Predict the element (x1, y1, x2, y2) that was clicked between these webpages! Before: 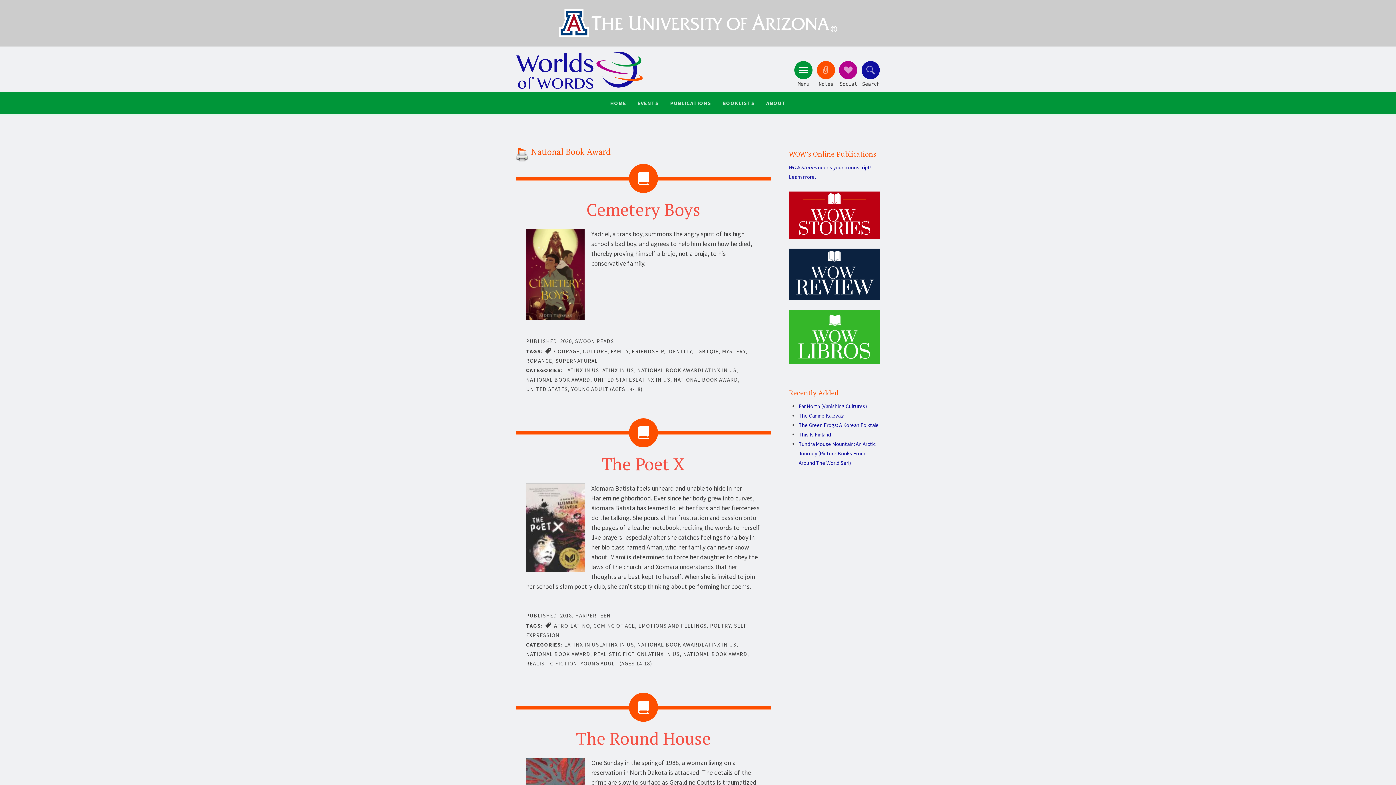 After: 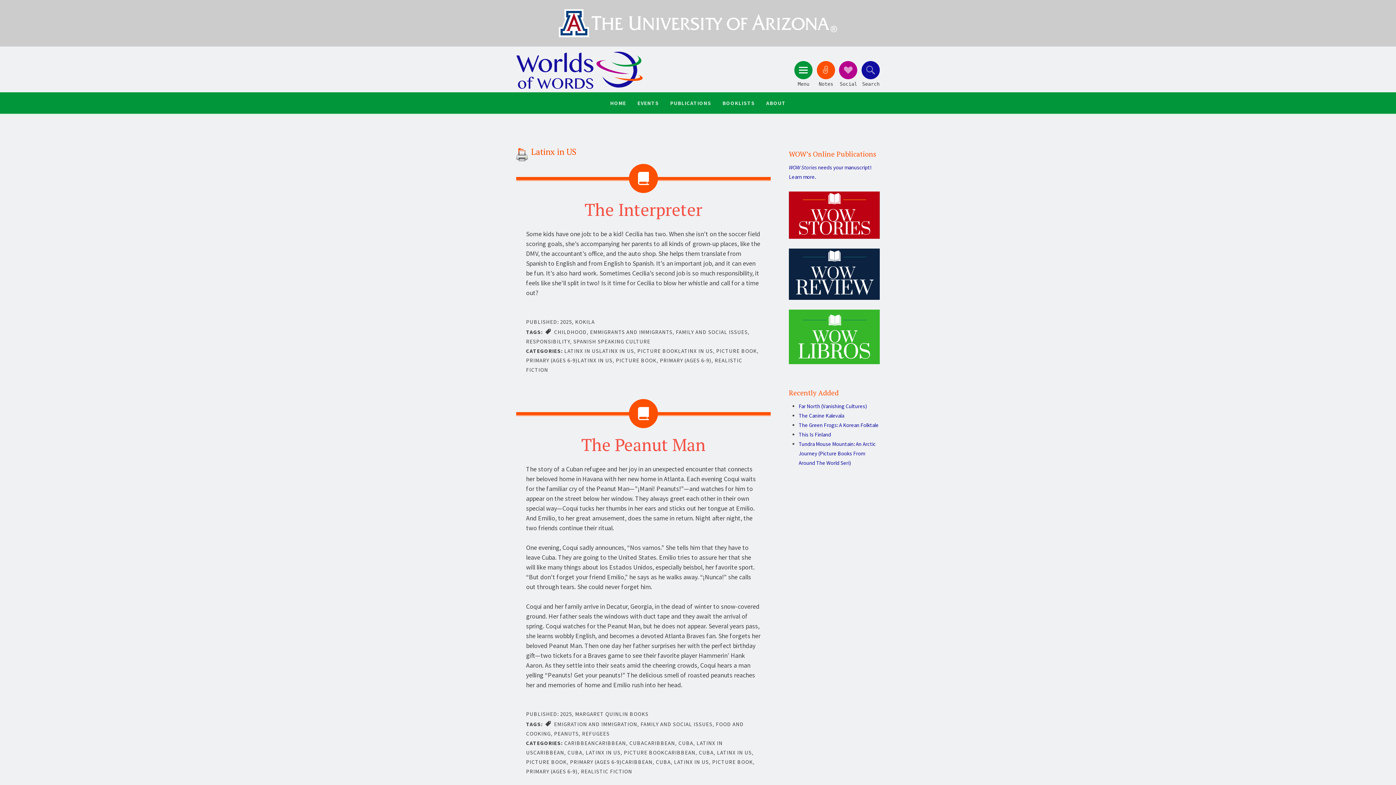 Action: bbox: (599, 641, 634, 648) label: LATINX IN US